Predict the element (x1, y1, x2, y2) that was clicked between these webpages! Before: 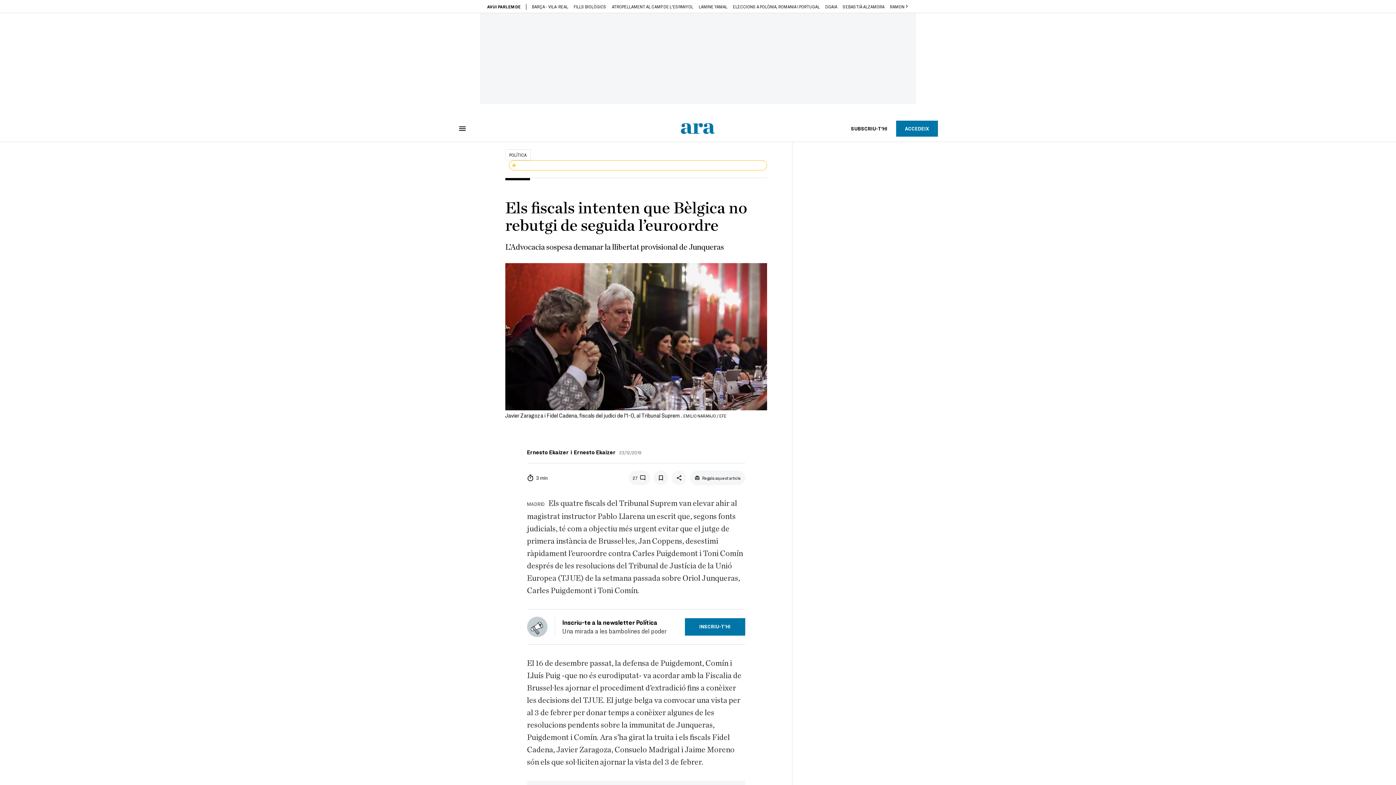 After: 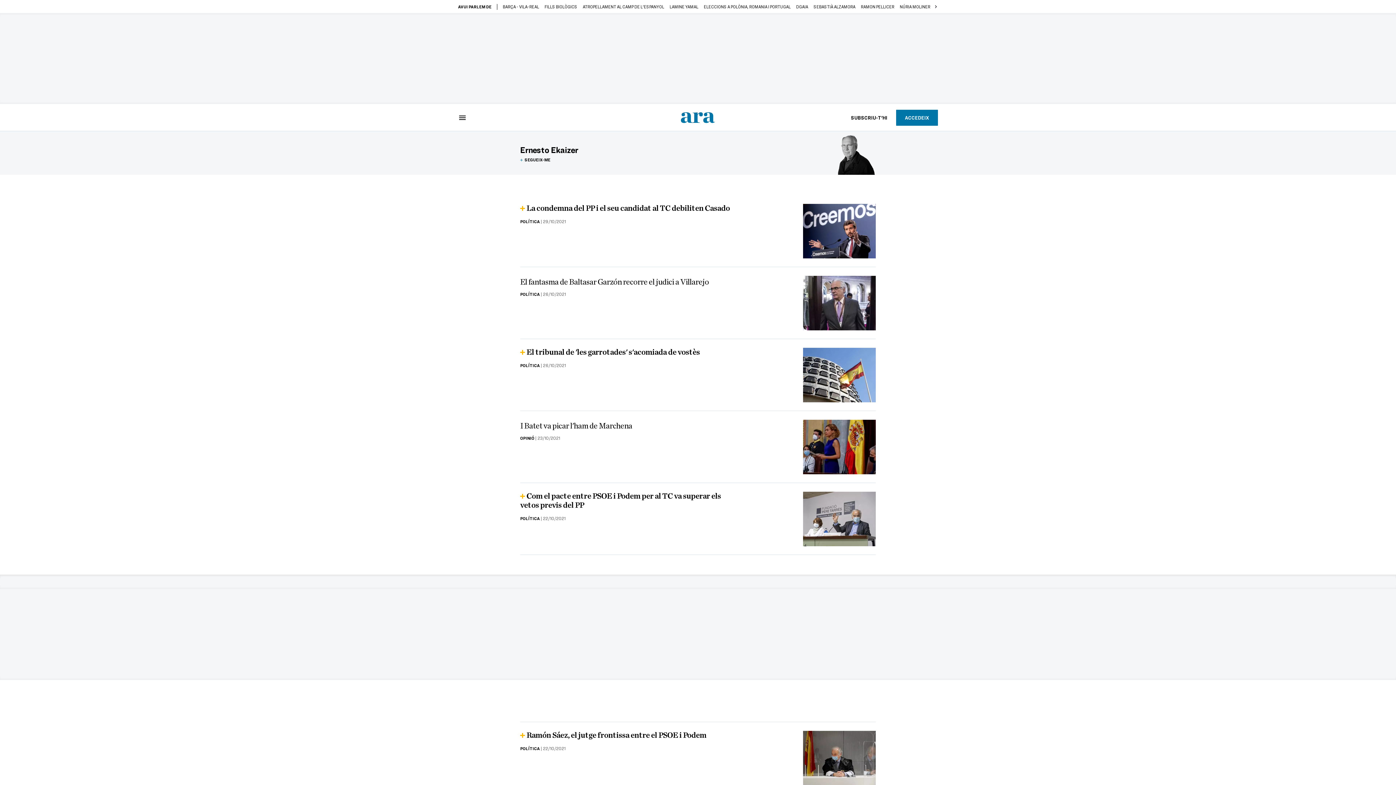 Action: label: Ernesto Ekaizer bbox: (527, 448, 568, 456)